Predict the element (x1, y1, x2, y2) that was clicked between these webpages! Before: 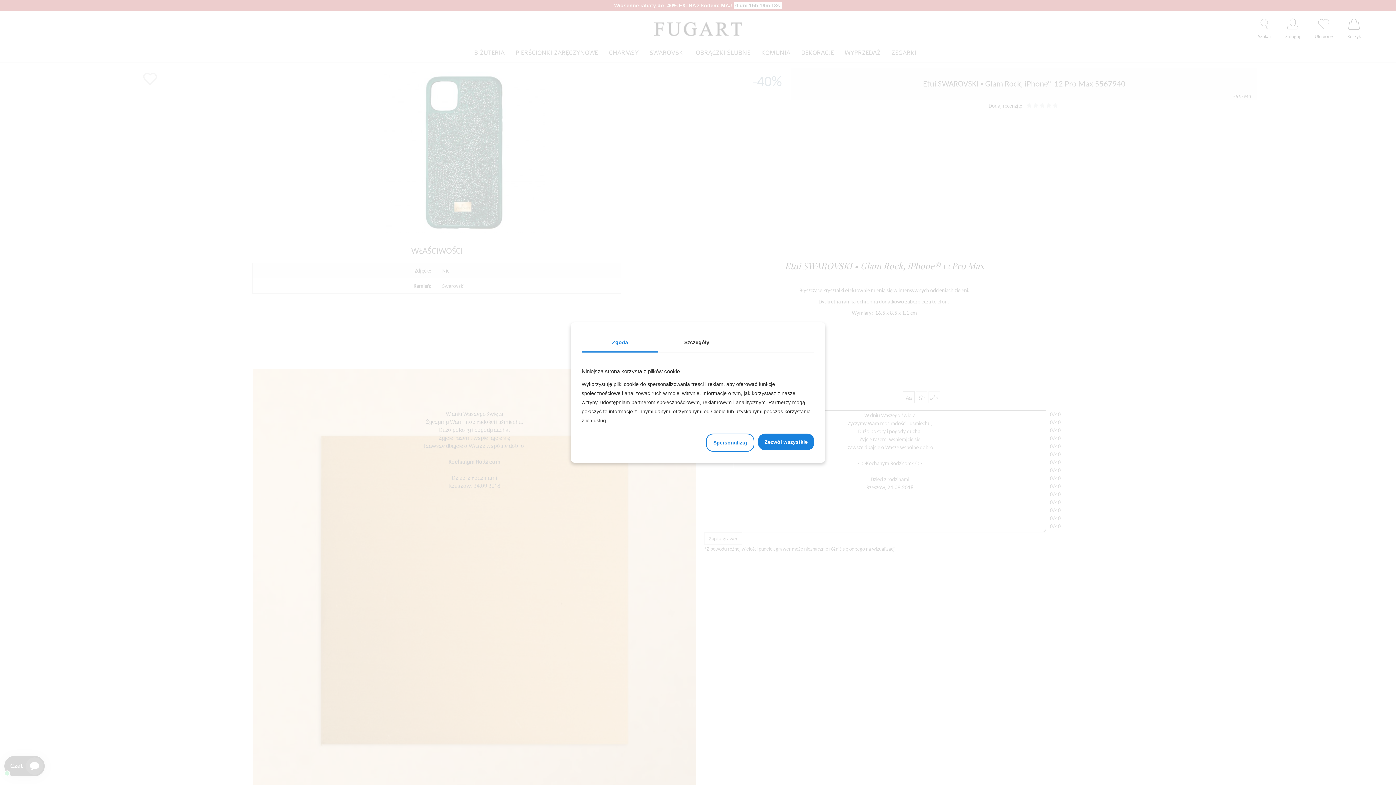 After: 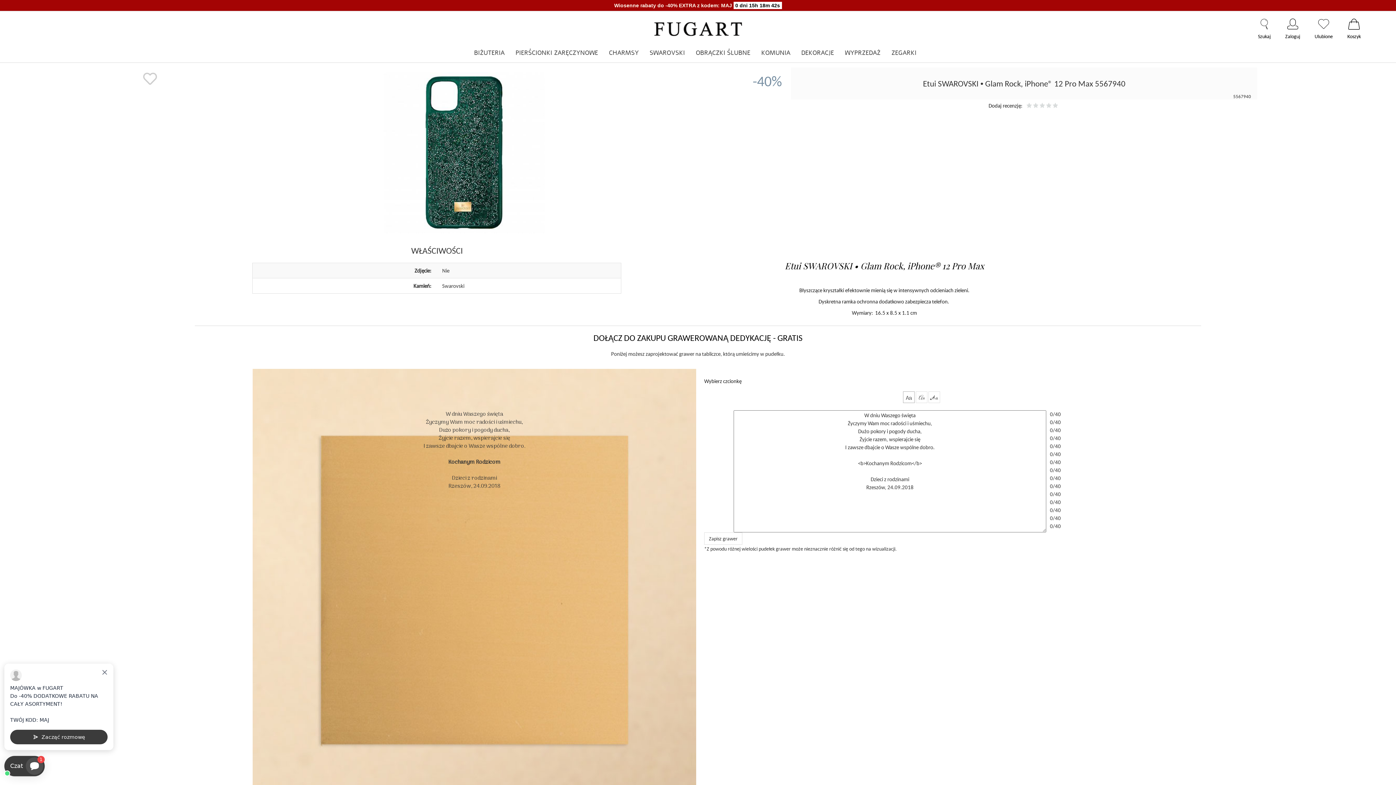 Action: bbox: (813, 353, 814, 360) label:  